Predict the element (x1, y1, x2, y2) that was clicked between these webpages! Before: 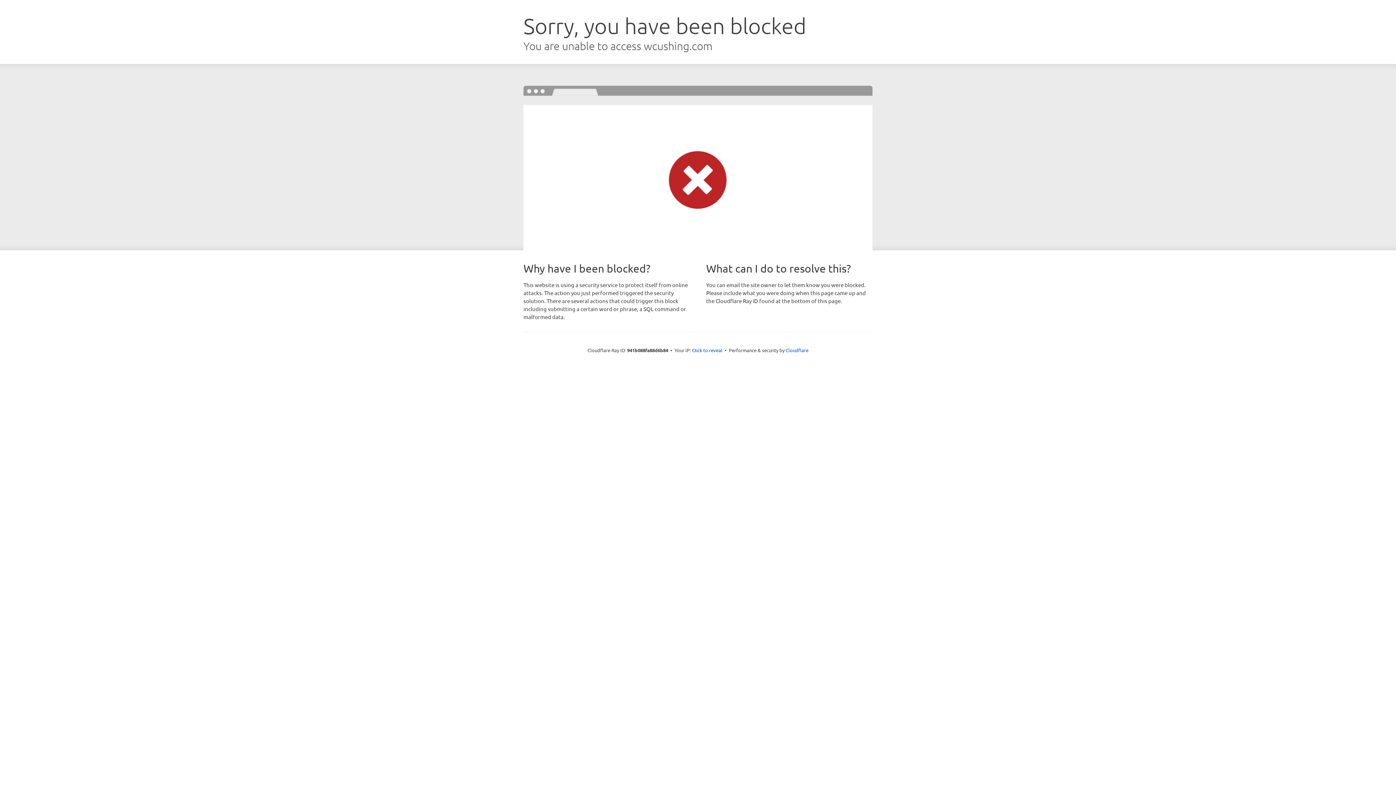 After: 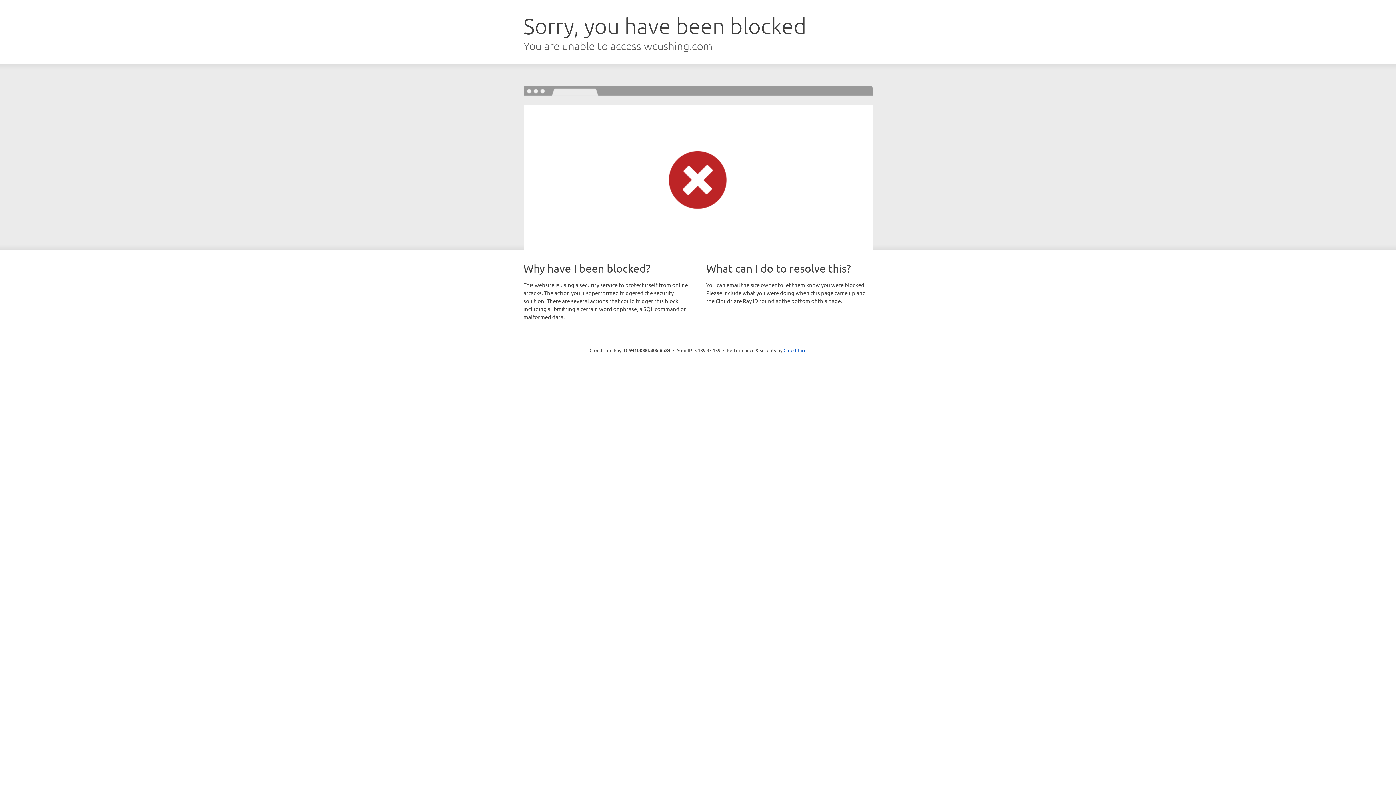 Action: label: Click to reveal bbox: (692, 346, 722, 353)